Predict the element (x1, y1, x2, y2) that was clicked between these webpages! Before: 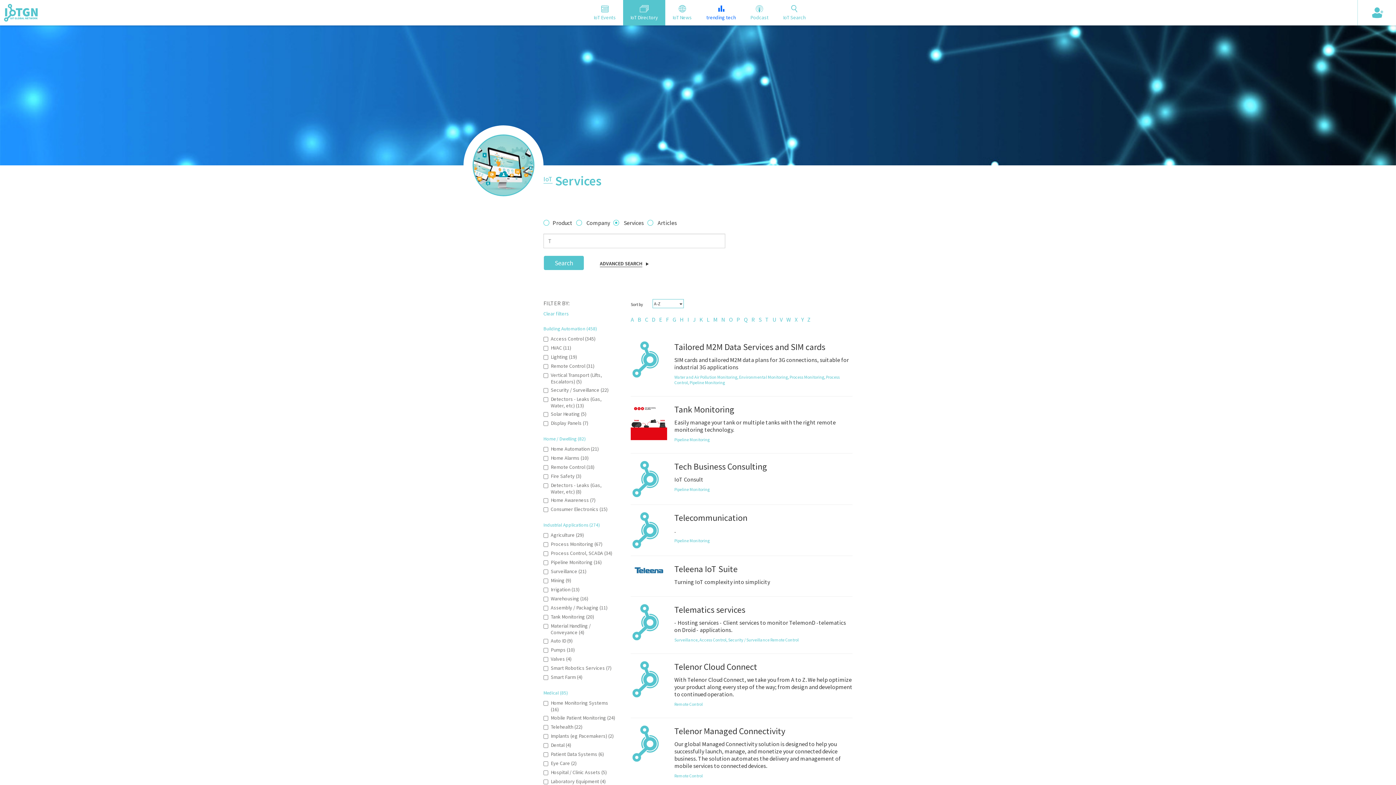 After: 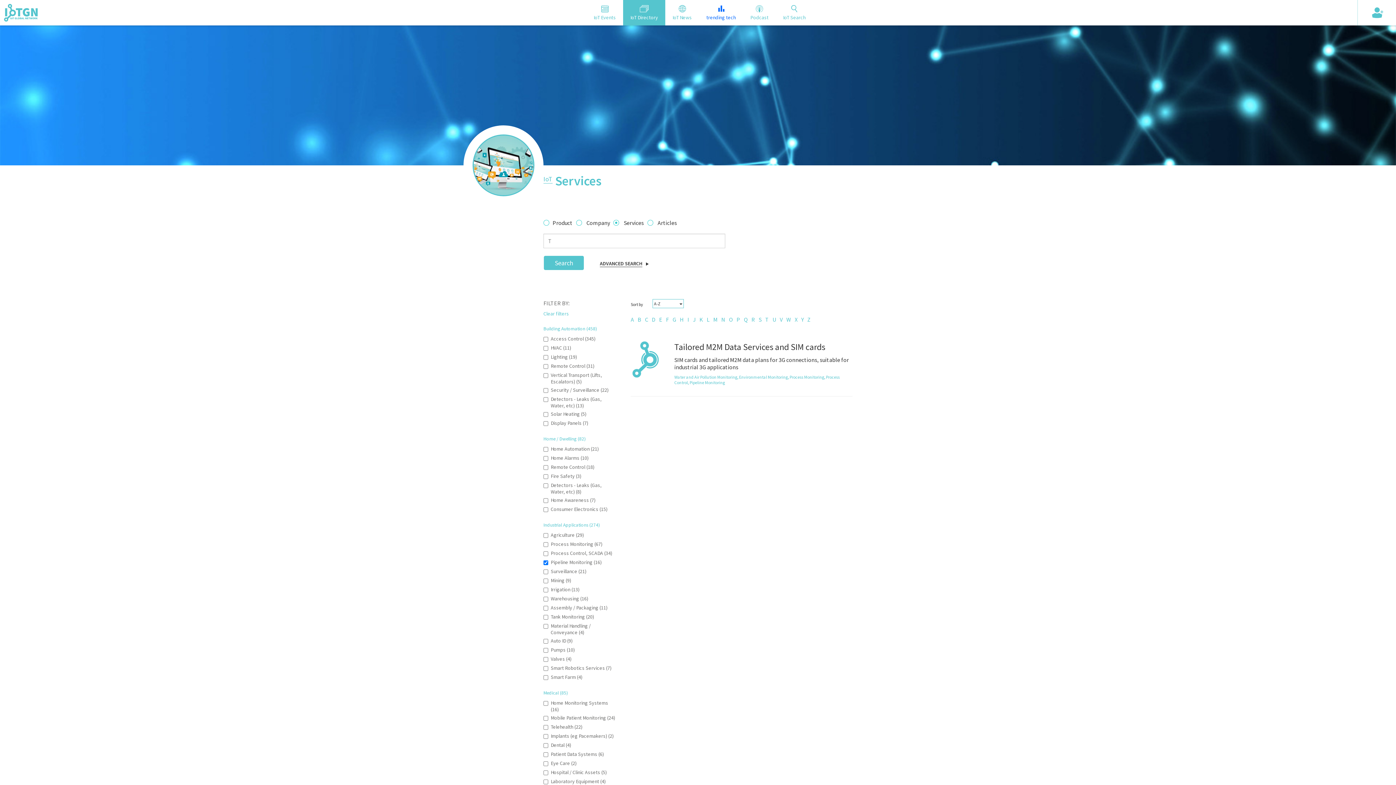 Action: bbox: (674, 437, 709, 442) label: Pipeline Monitoring